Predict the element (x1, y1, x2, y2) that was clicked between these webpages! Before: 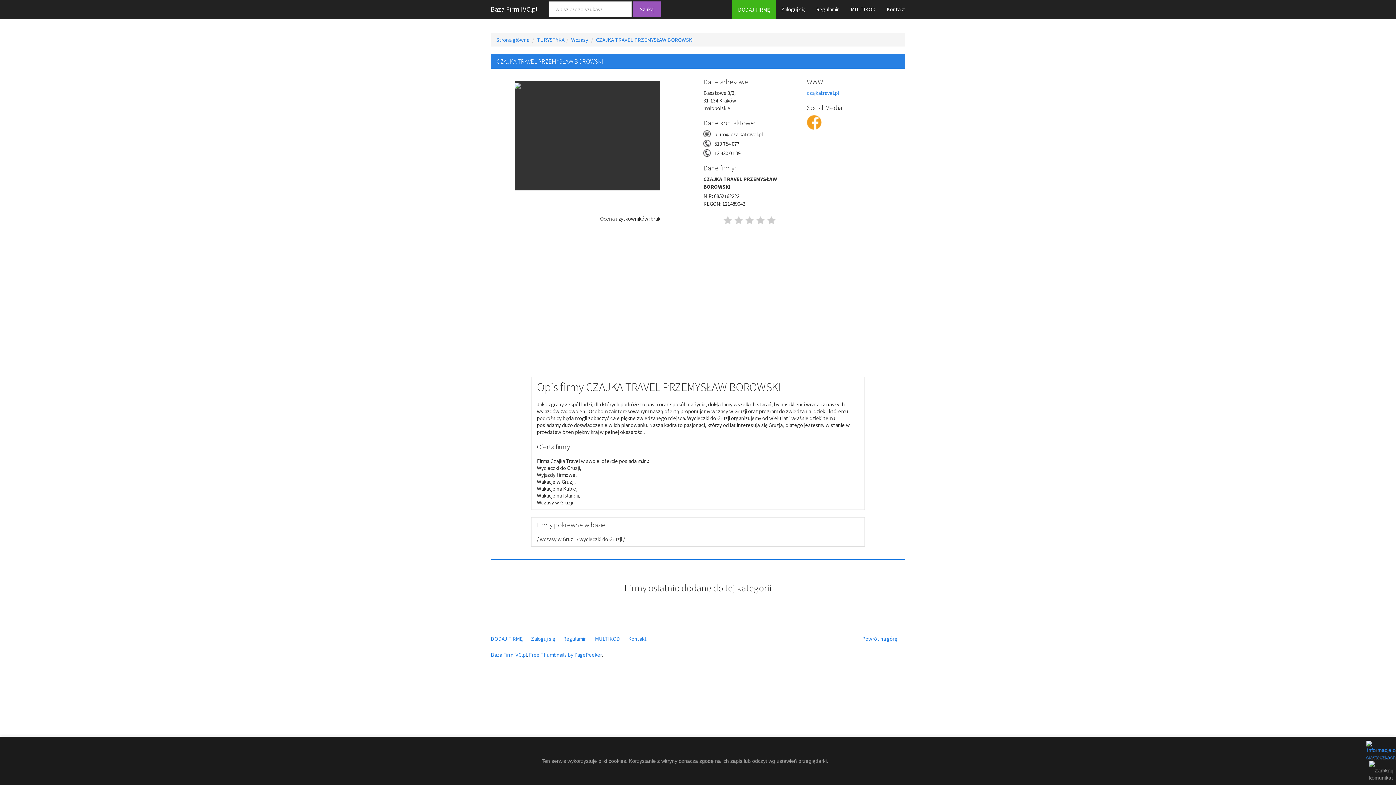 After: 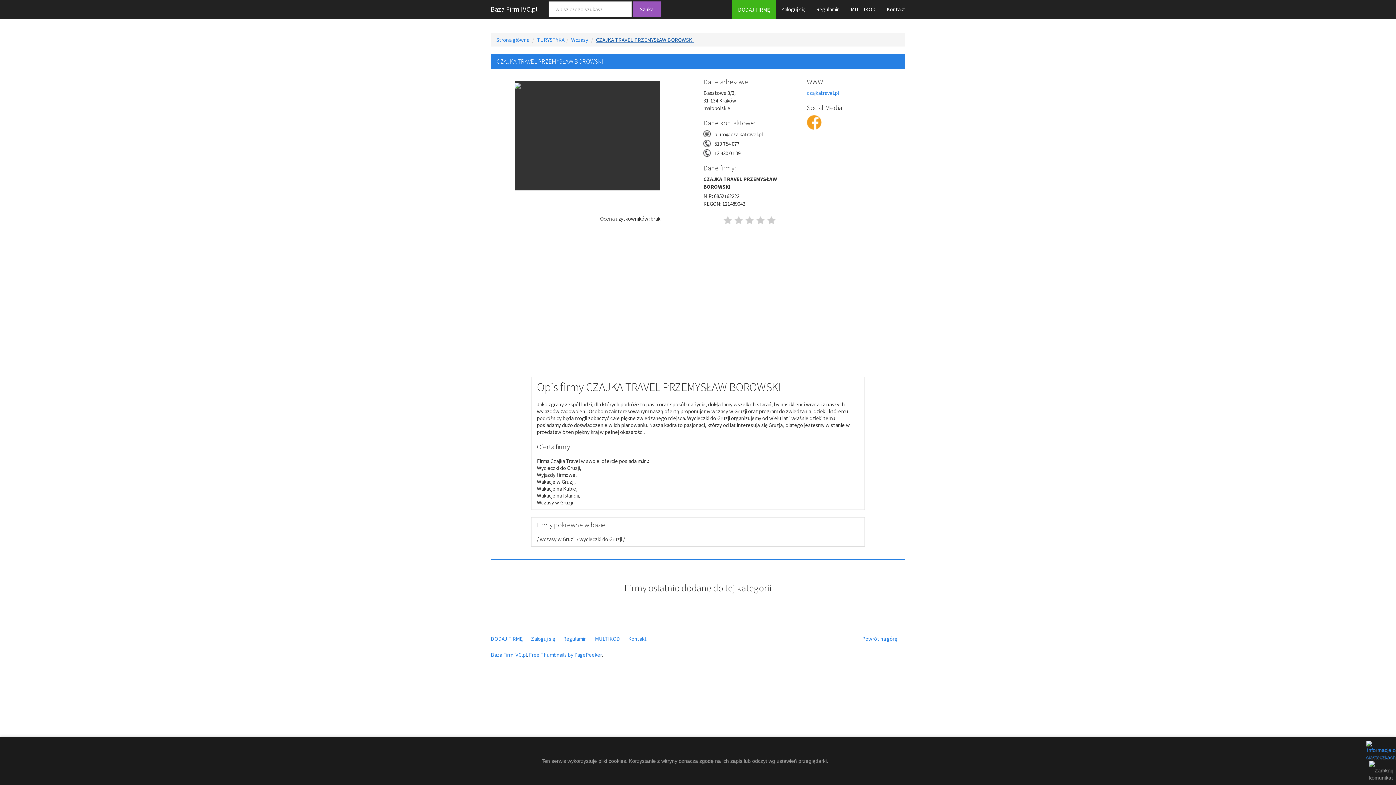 Action: label: CZAJKA TRAVEL PRZEMYSŁAW BOROWSKI bbox: (596, 36, 693, 43)